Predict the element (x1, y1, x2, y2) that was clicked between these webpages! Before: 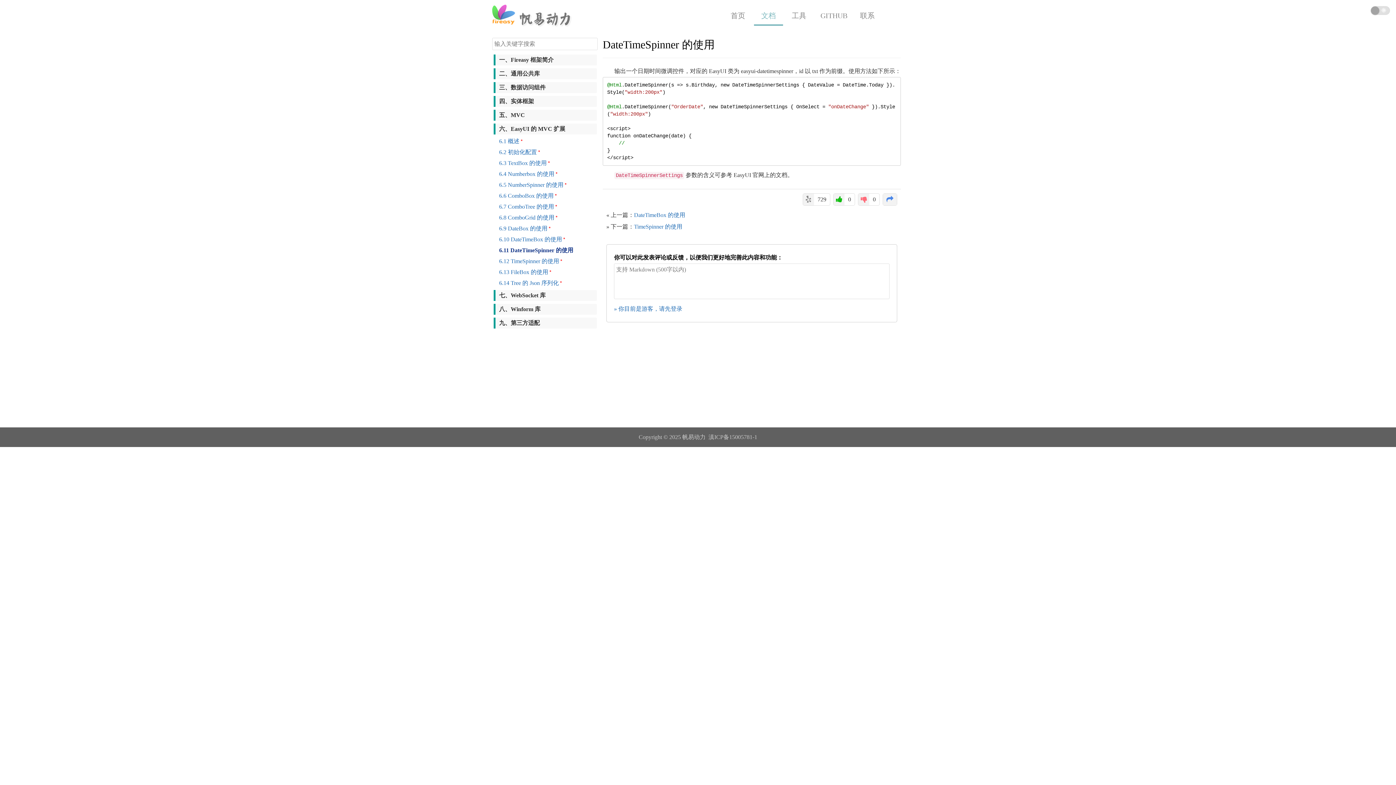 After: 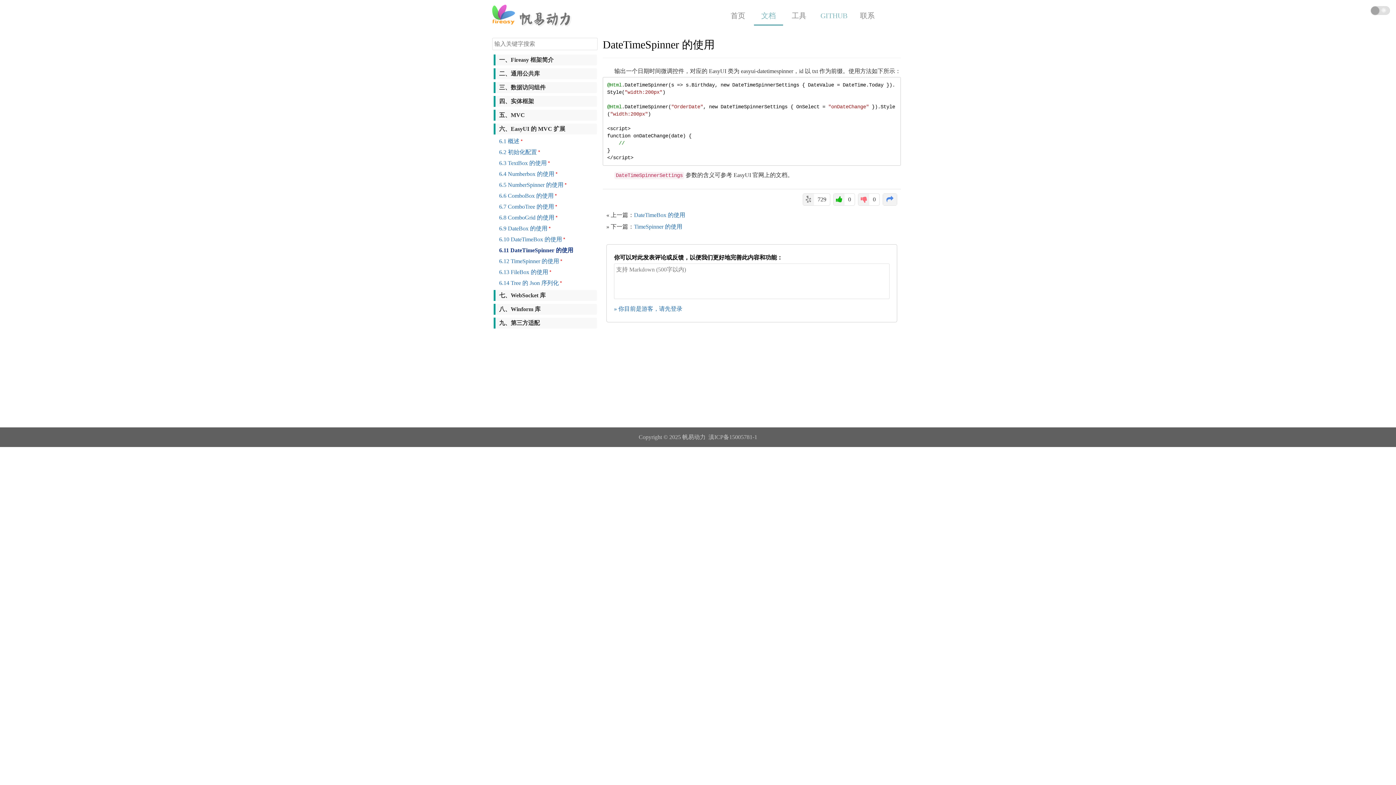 Action: bbox: (815, 6, 851, 24) label: GITHUB